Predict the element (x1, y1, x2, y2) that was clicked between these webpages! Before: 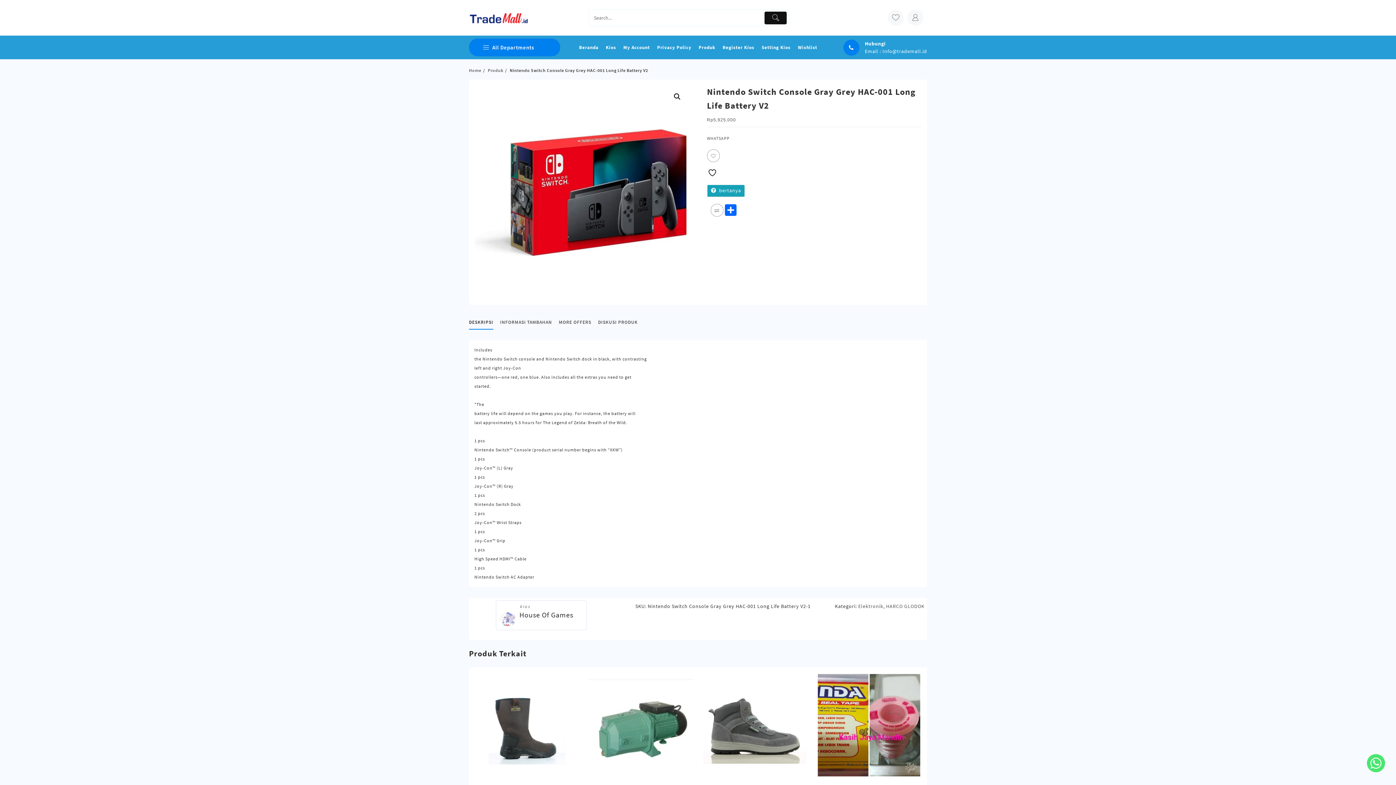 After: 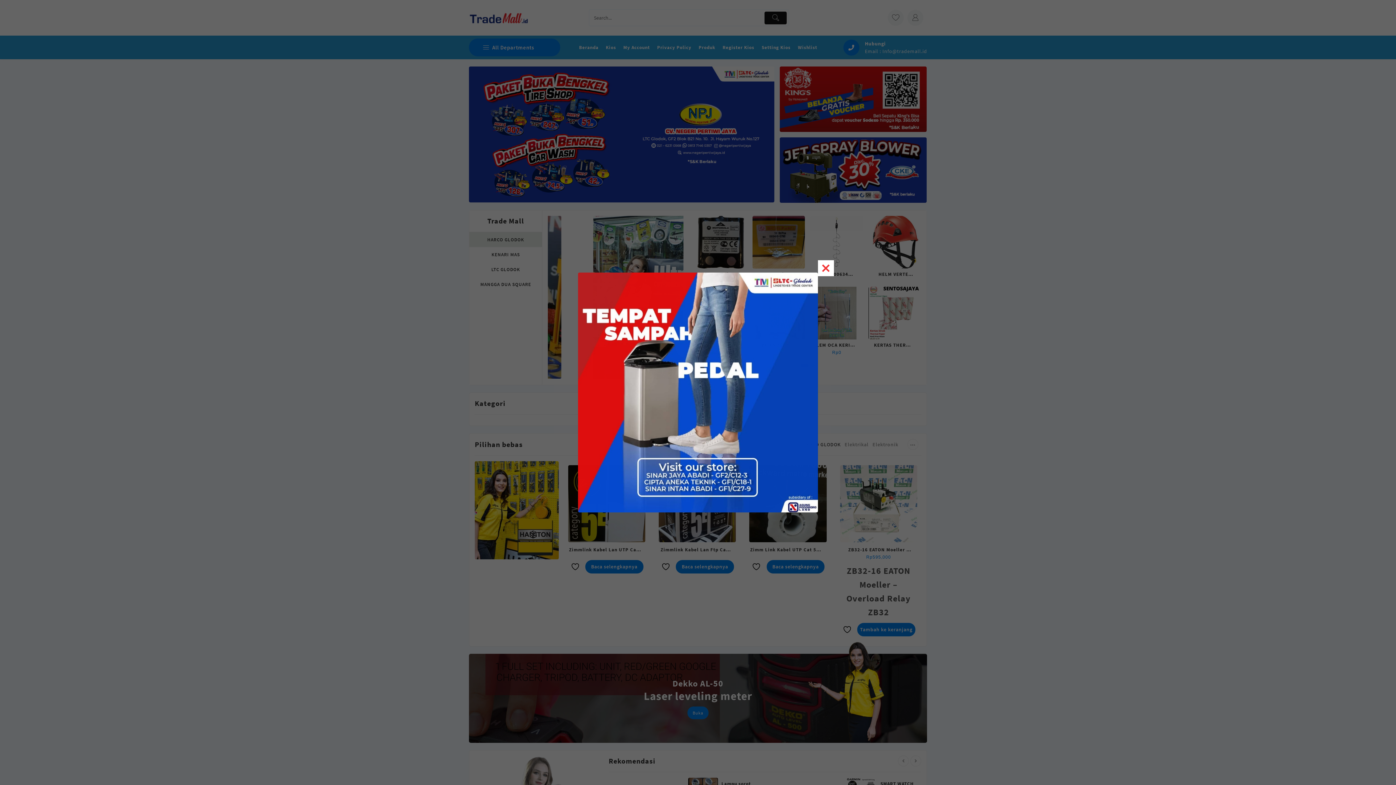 Action: bbox: (469, 67, 481, 73) label: Home